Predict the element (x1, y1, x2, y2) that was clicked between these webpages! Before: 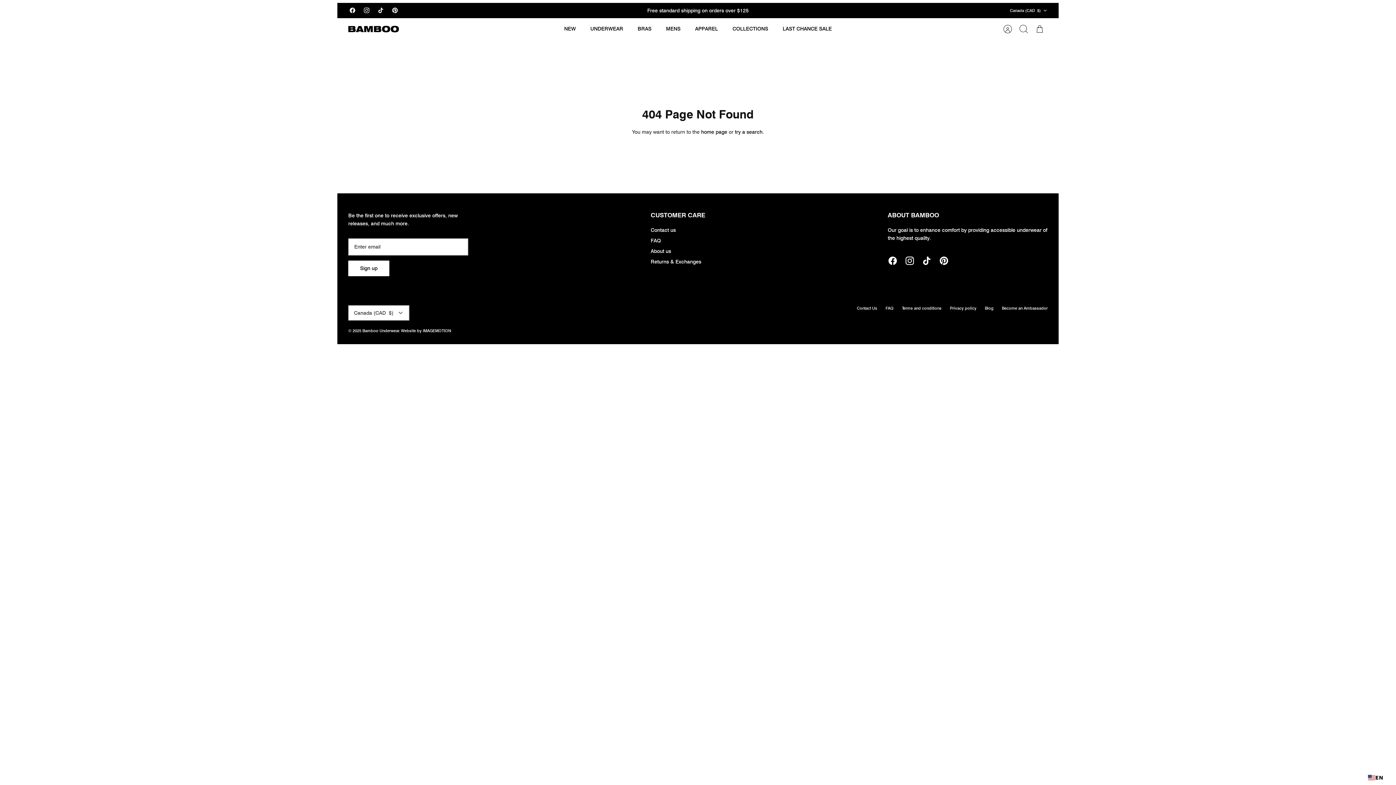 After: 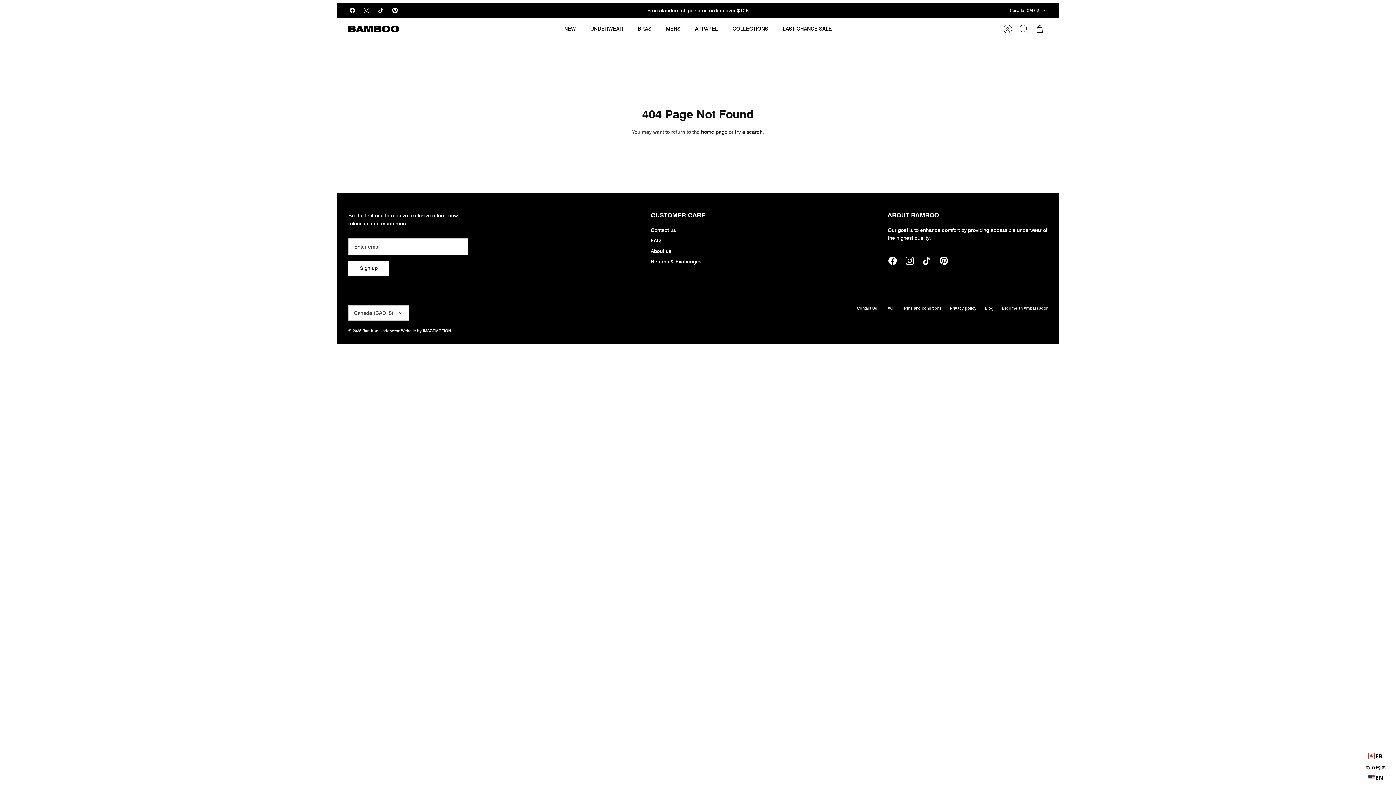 Action: bbox: (1368, 774, 1383, 782) label: EN